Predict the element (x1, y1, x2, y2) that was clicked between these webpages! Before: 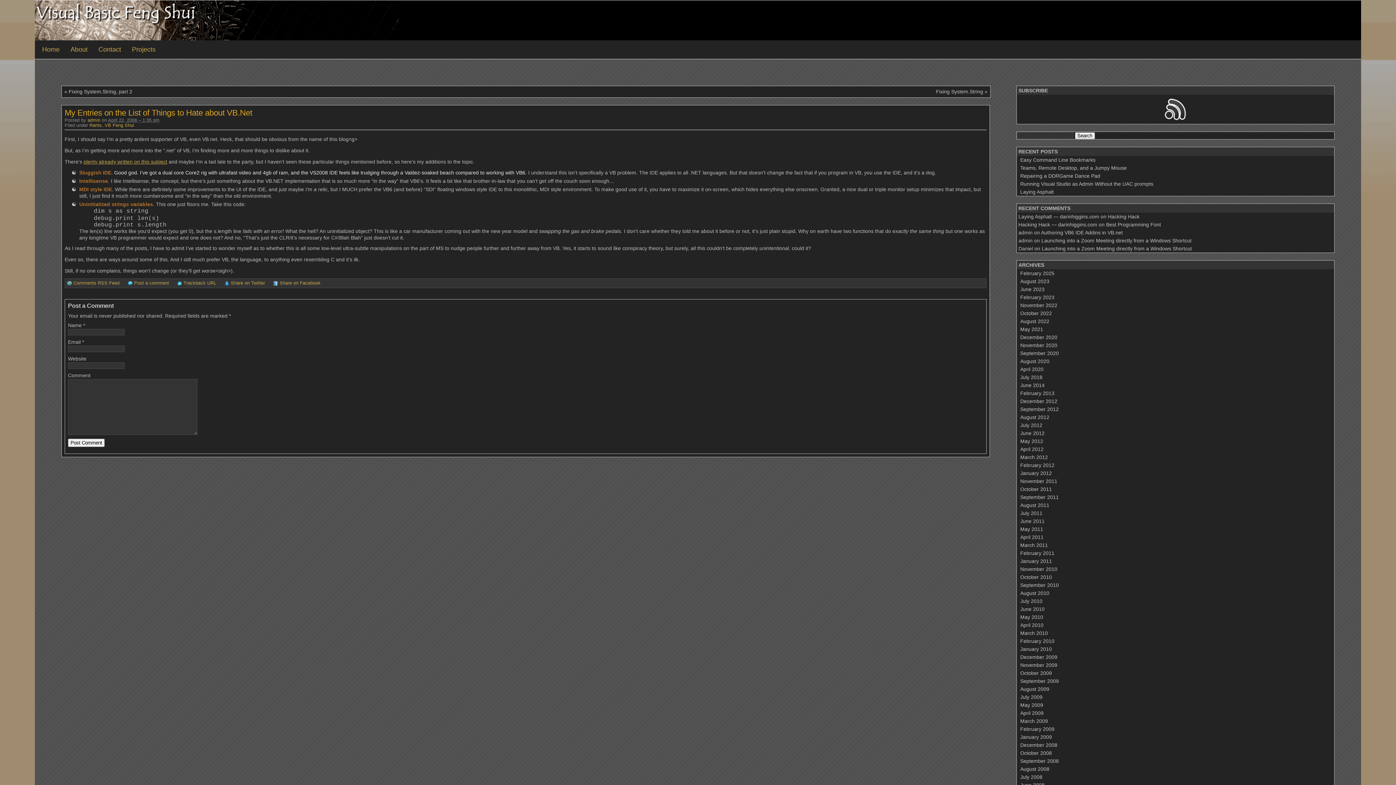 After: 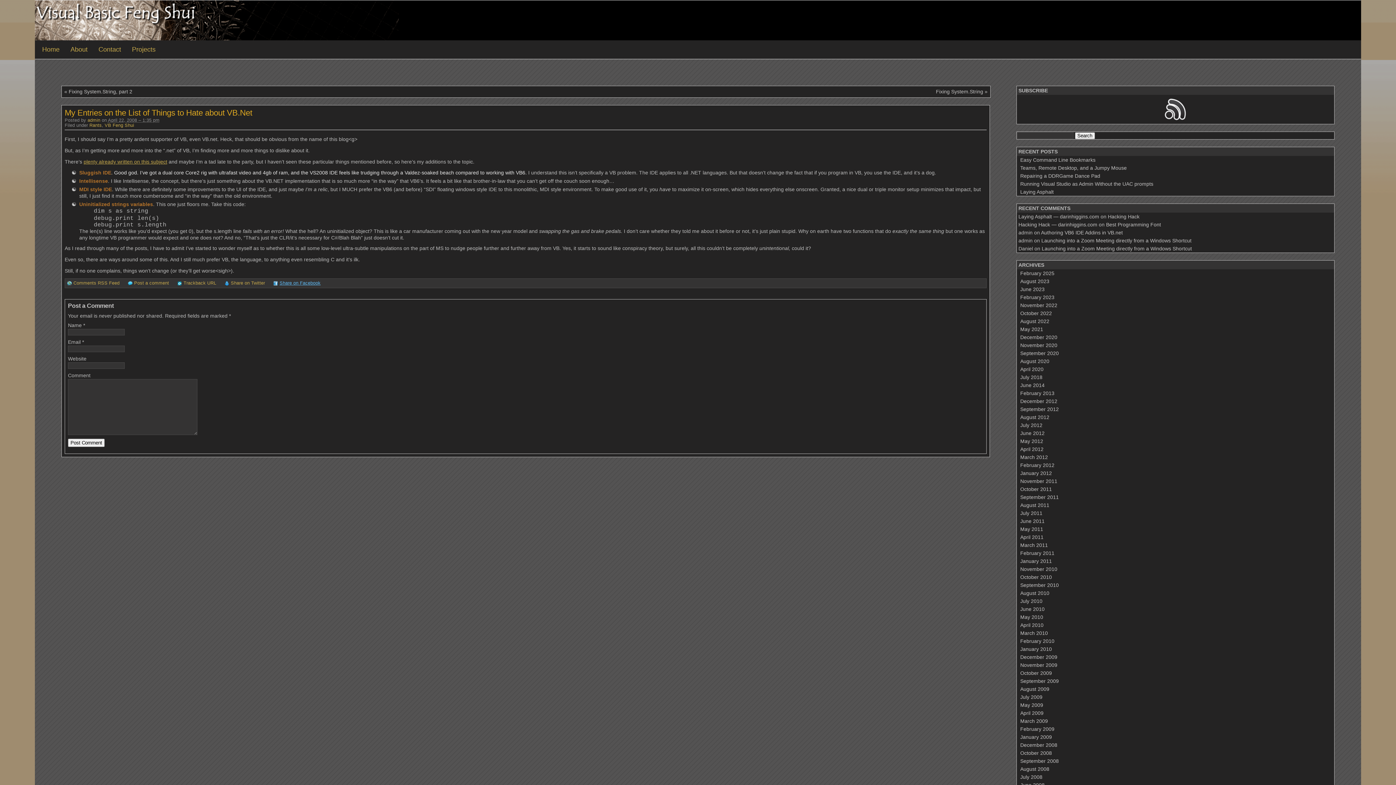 Action: bbox: (279, 280, 320, 285) label: Share on Facebook